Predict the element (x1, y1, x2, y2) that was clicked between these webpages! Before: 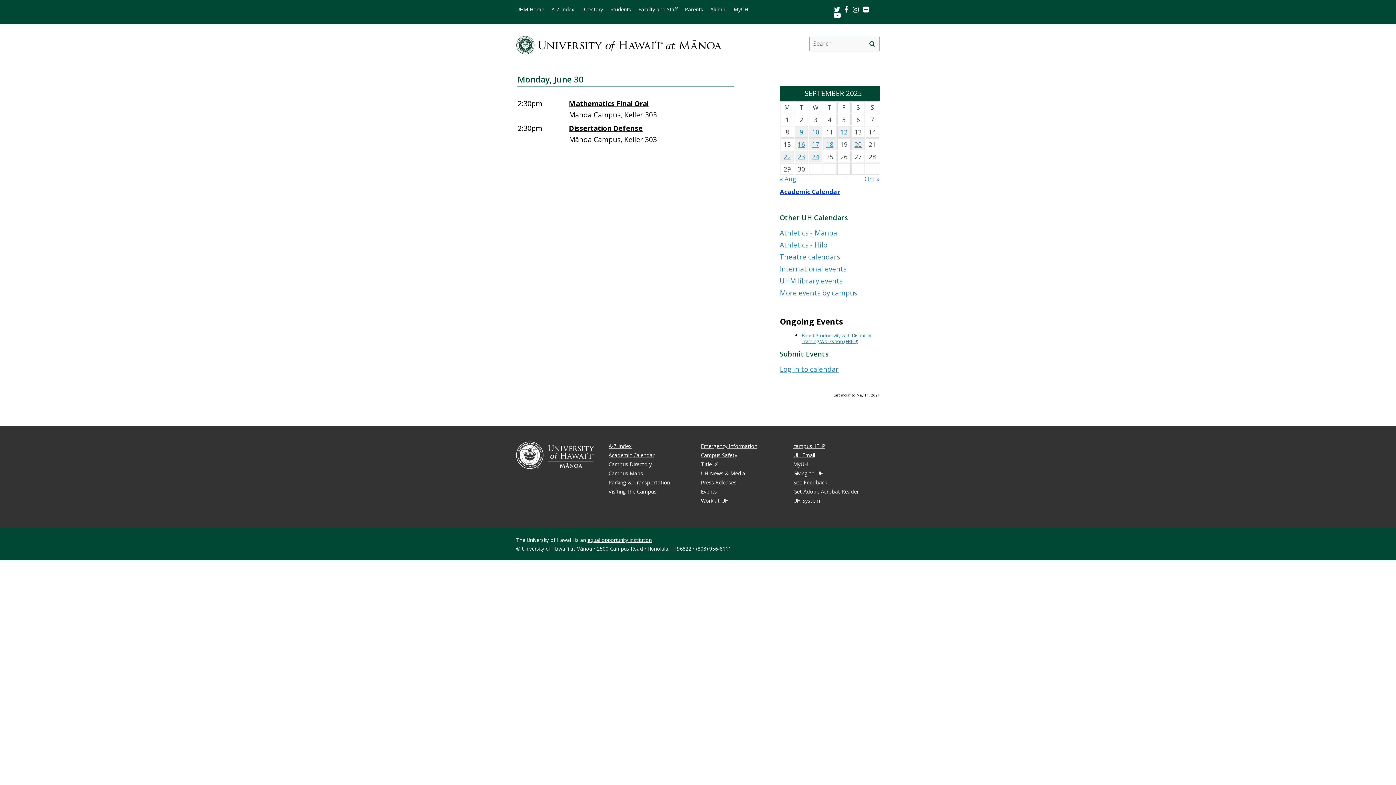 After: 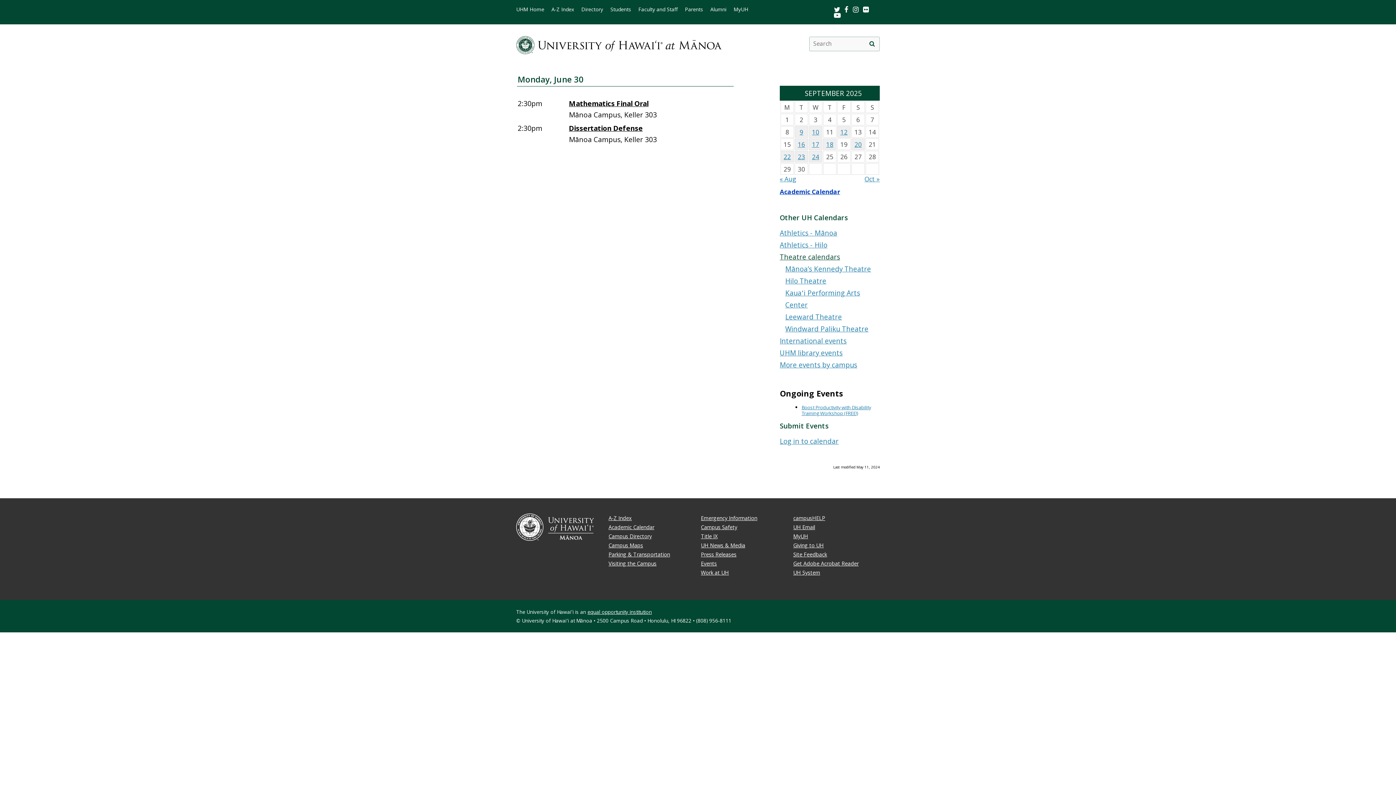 Action: bbox: (780, 252, 840, 261) label: Theatre calendars